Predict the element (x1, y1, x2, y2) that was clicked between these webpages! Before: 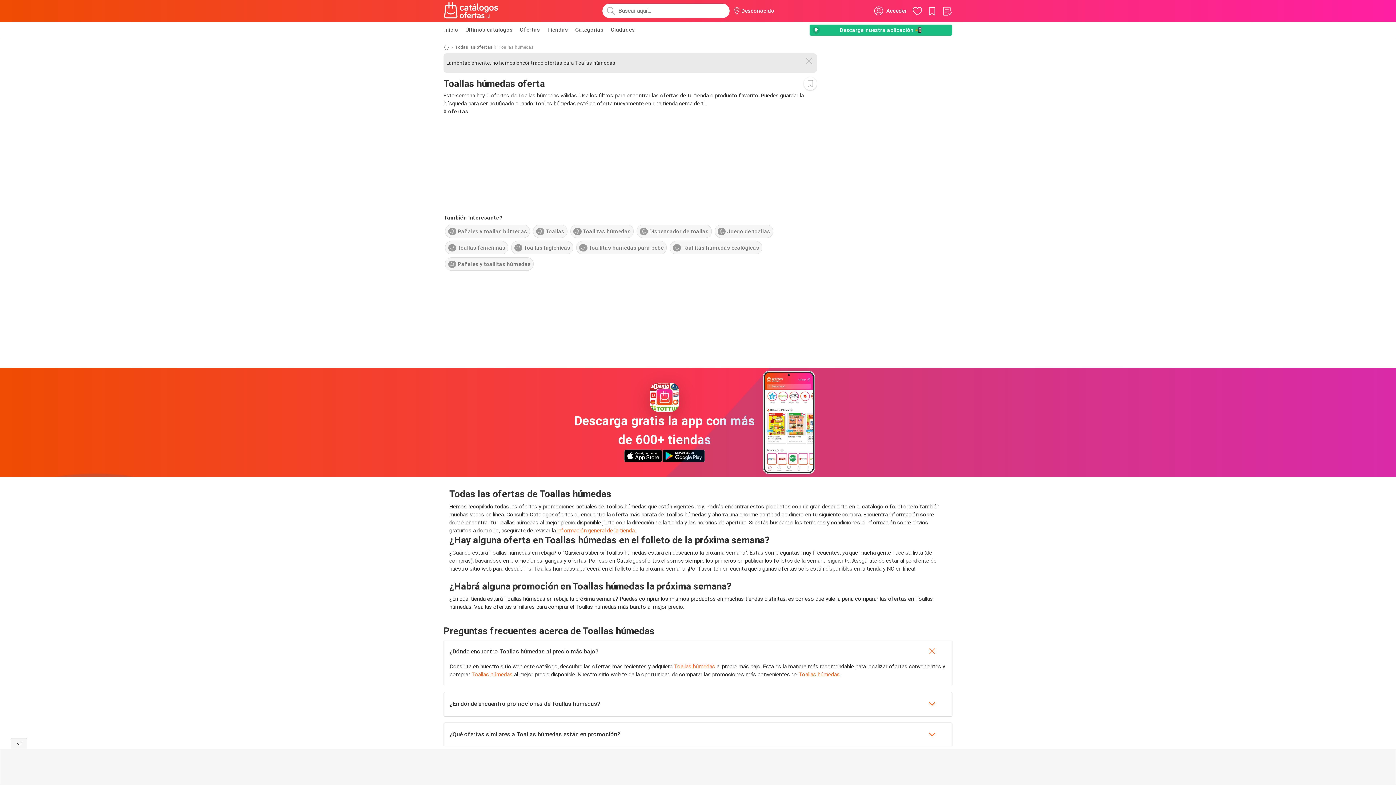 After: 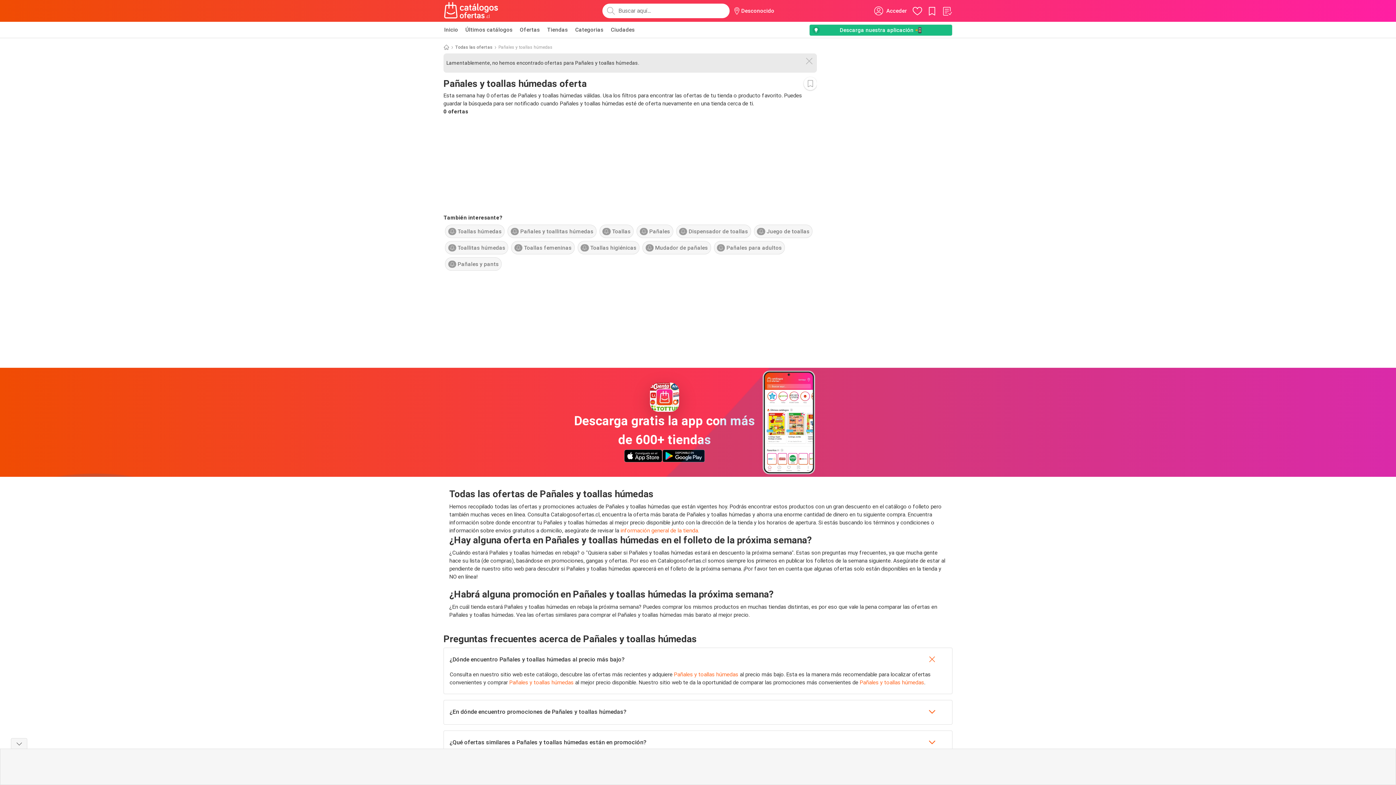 Action: label: Pañales y toallas húmedas bbox: (445, 224, 530, 238)